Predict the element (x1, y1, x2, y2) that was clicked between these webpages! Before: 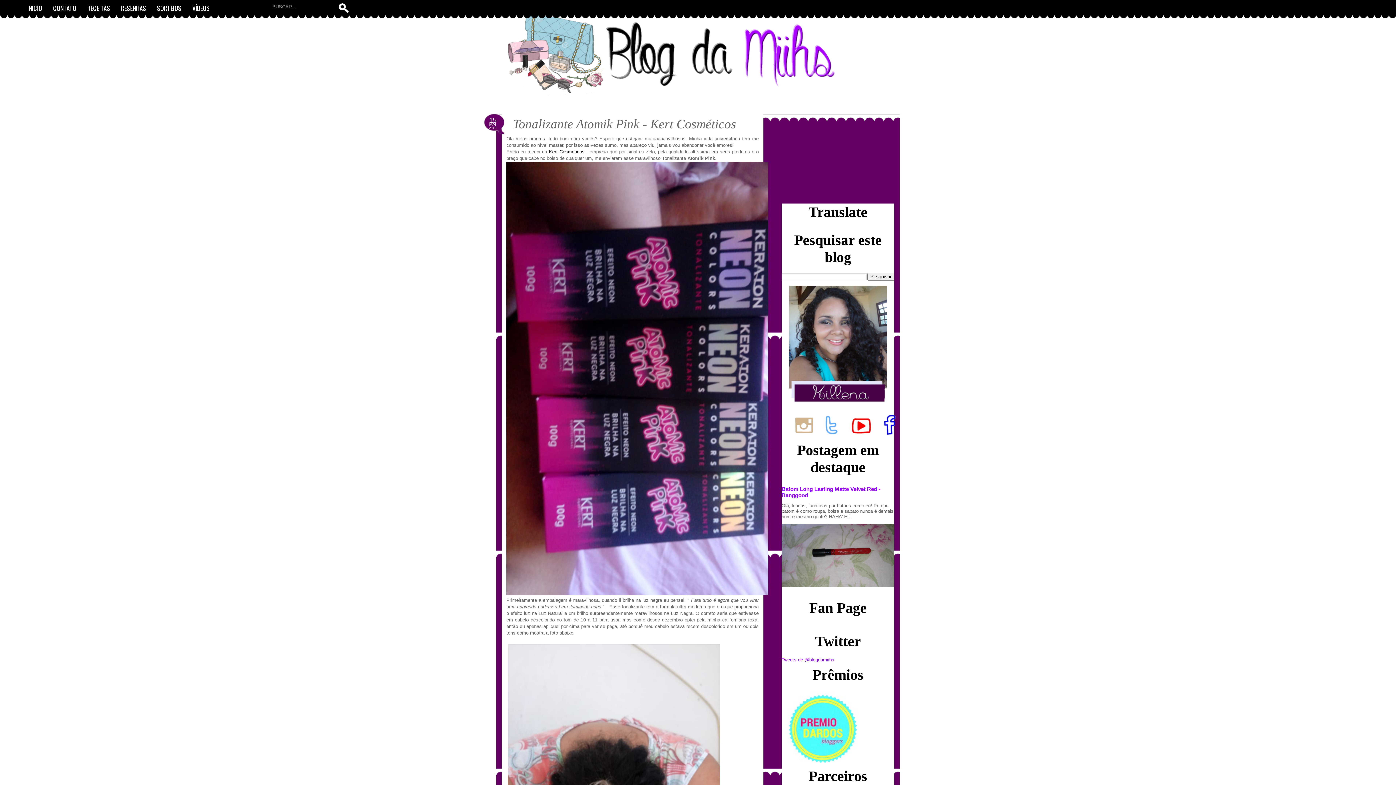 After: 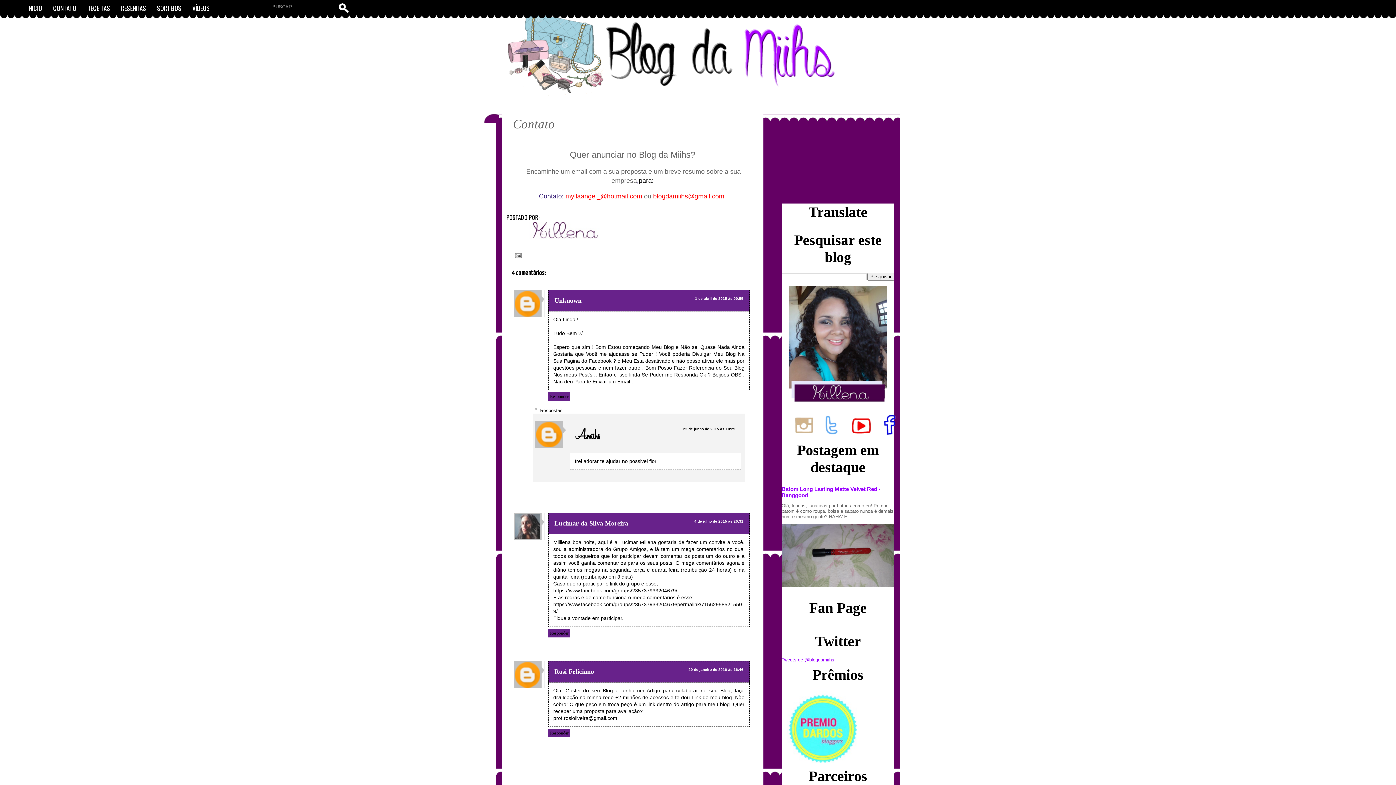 Action: label: CONTATO bbox: (47, 0, 81, 15)